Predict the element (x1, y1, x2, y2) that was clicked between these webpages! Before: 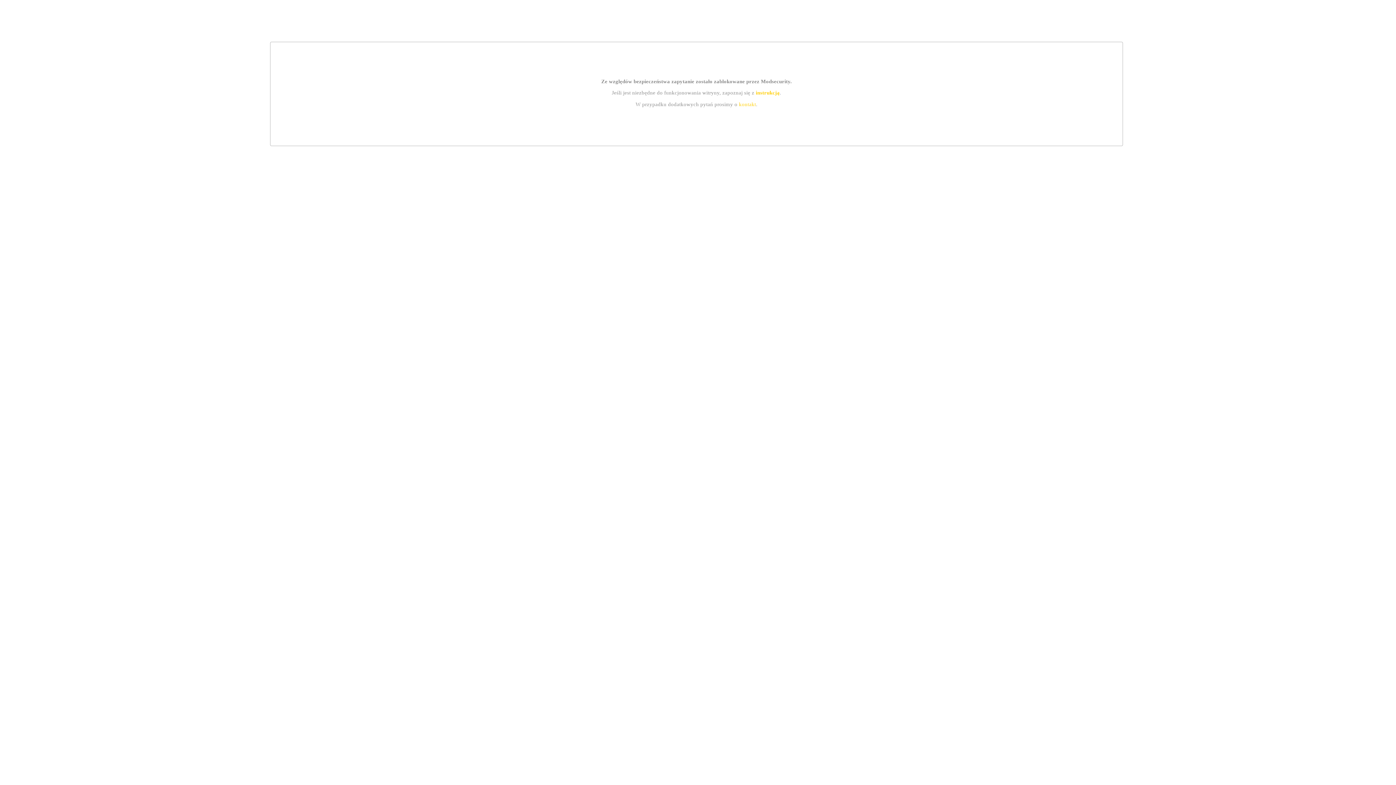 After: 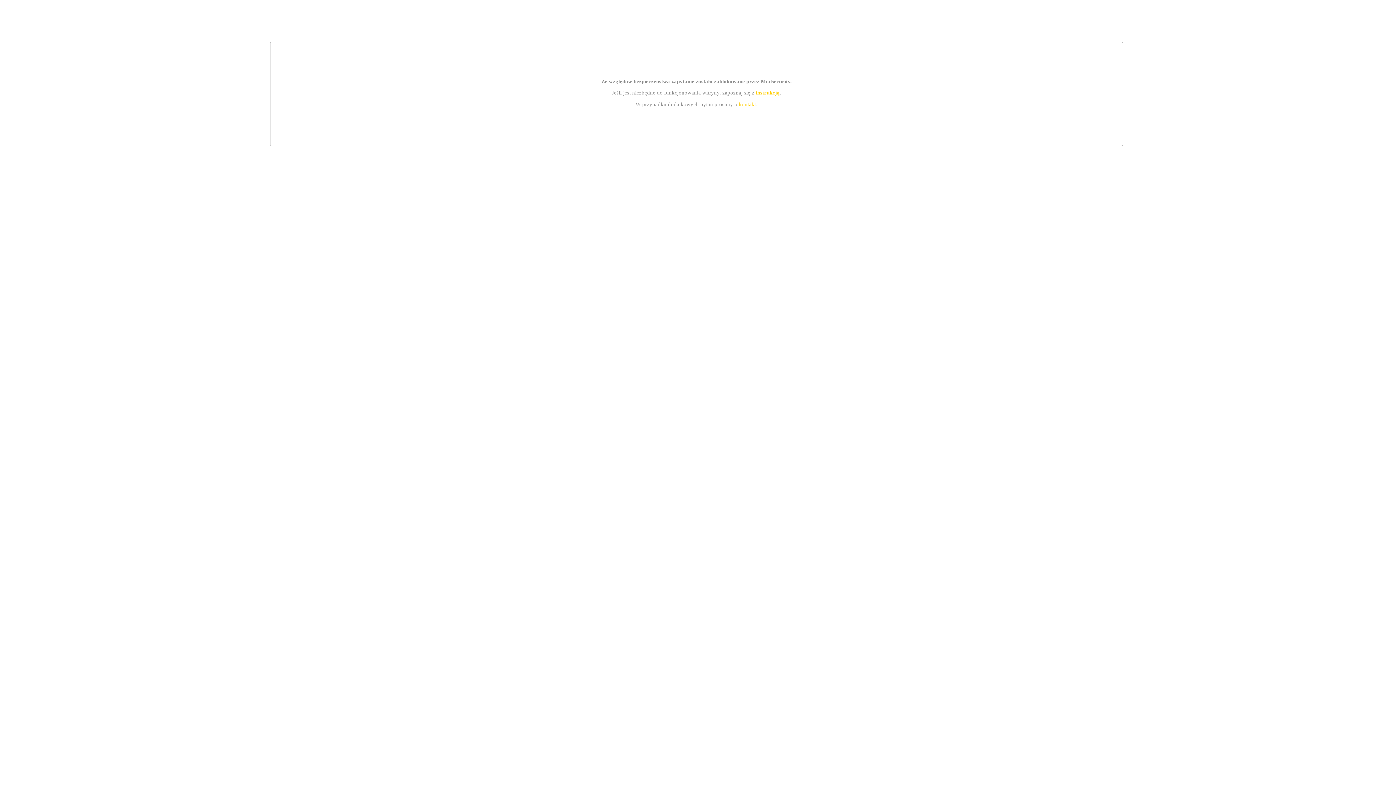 Action: bbox: (739, 101, 756, 107) label: kontakt